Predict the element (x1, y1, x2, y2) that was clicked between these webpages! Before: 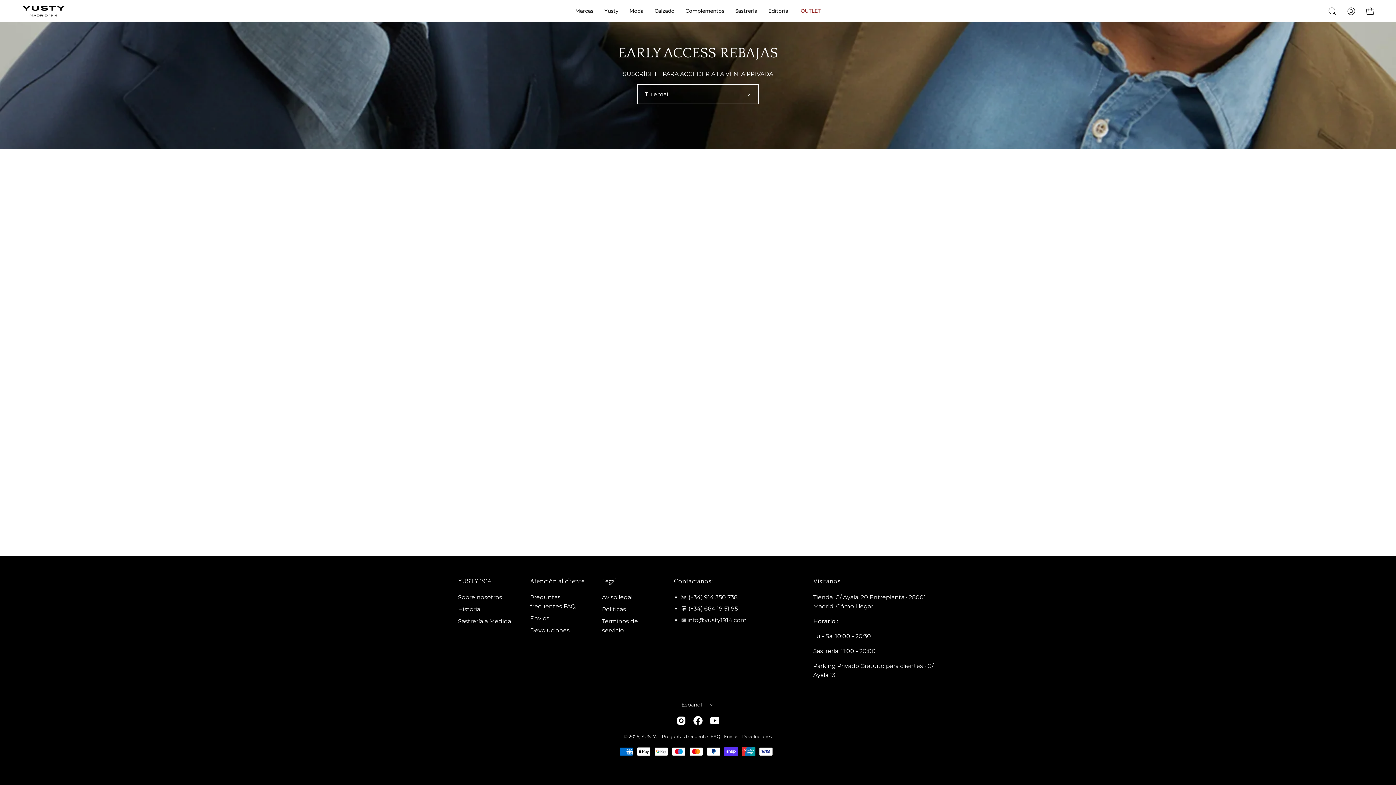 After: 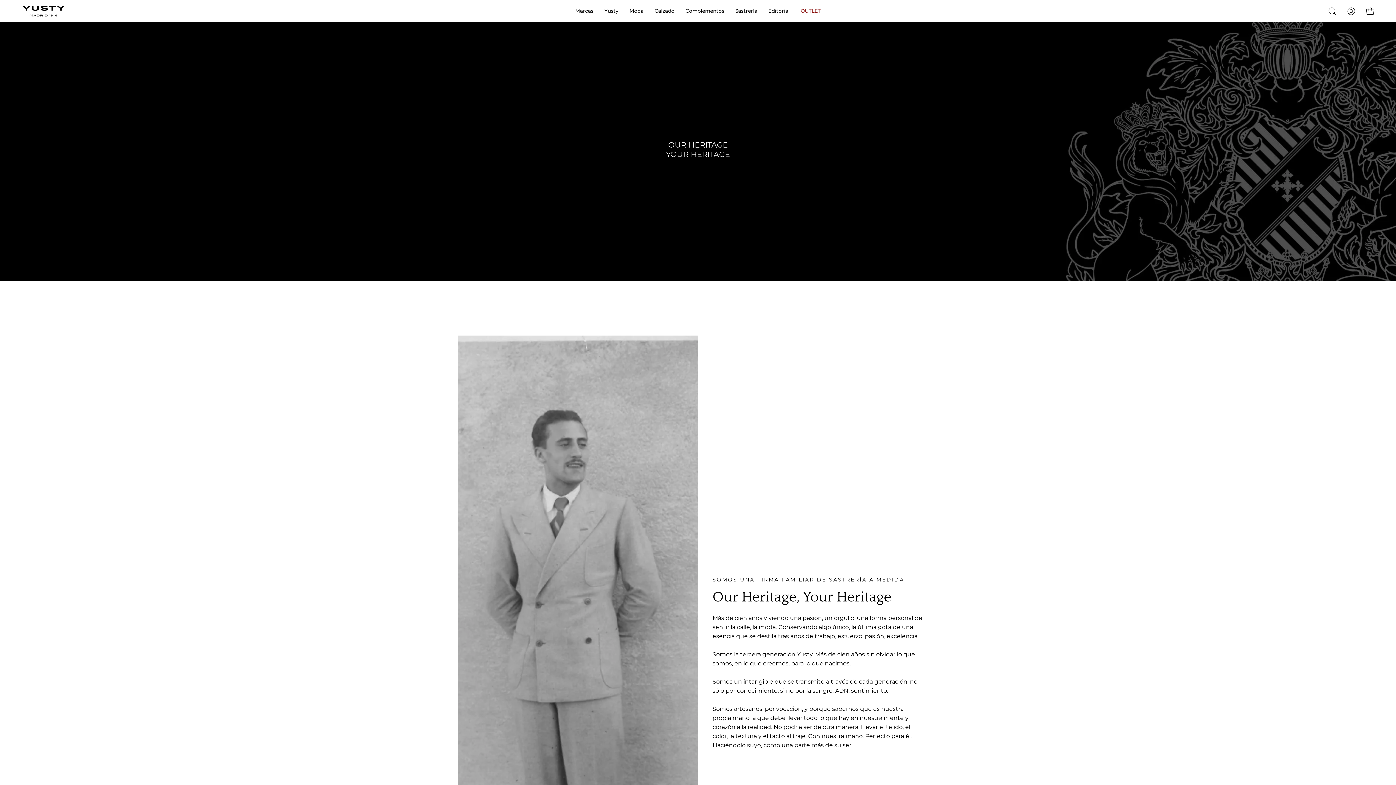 Action: bbox: (763, 0, 795, 22) label: Editorial